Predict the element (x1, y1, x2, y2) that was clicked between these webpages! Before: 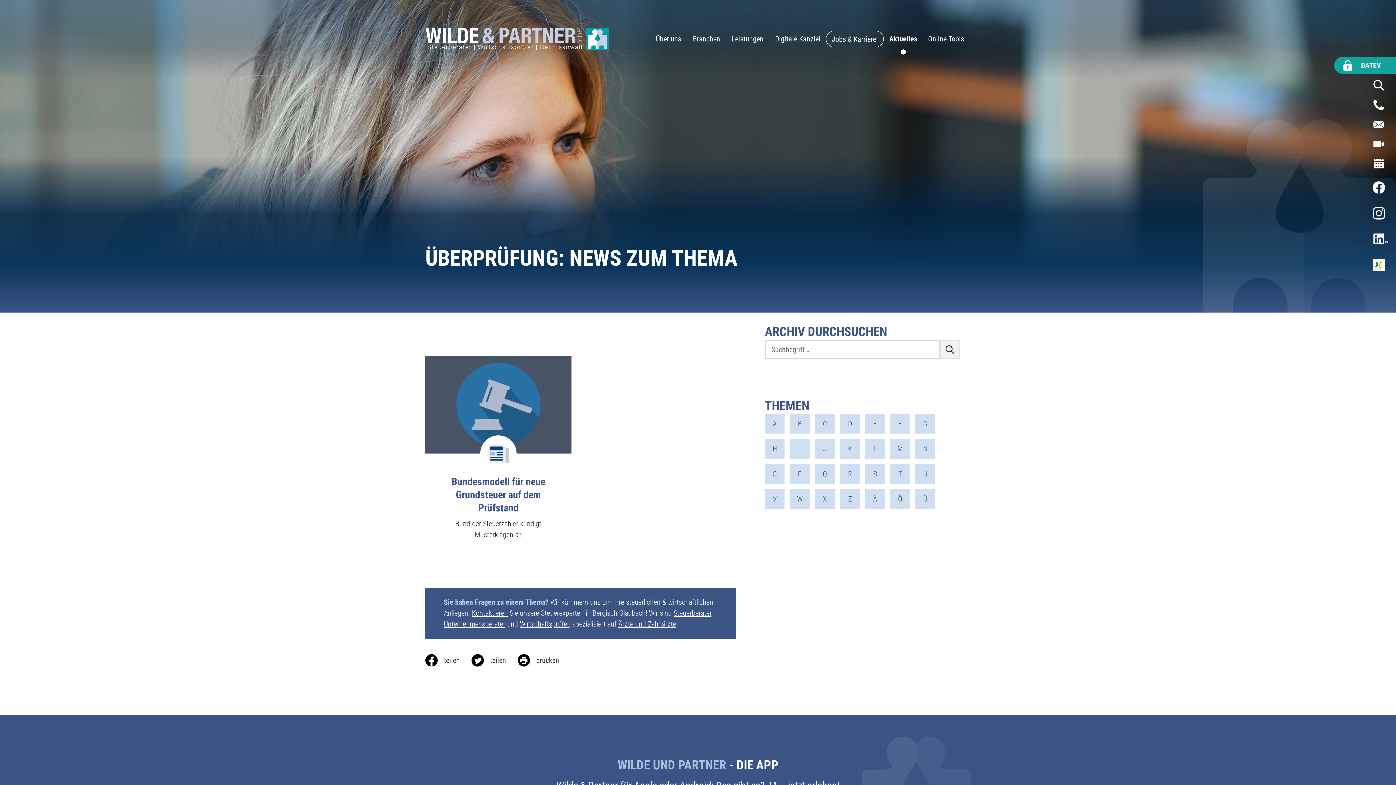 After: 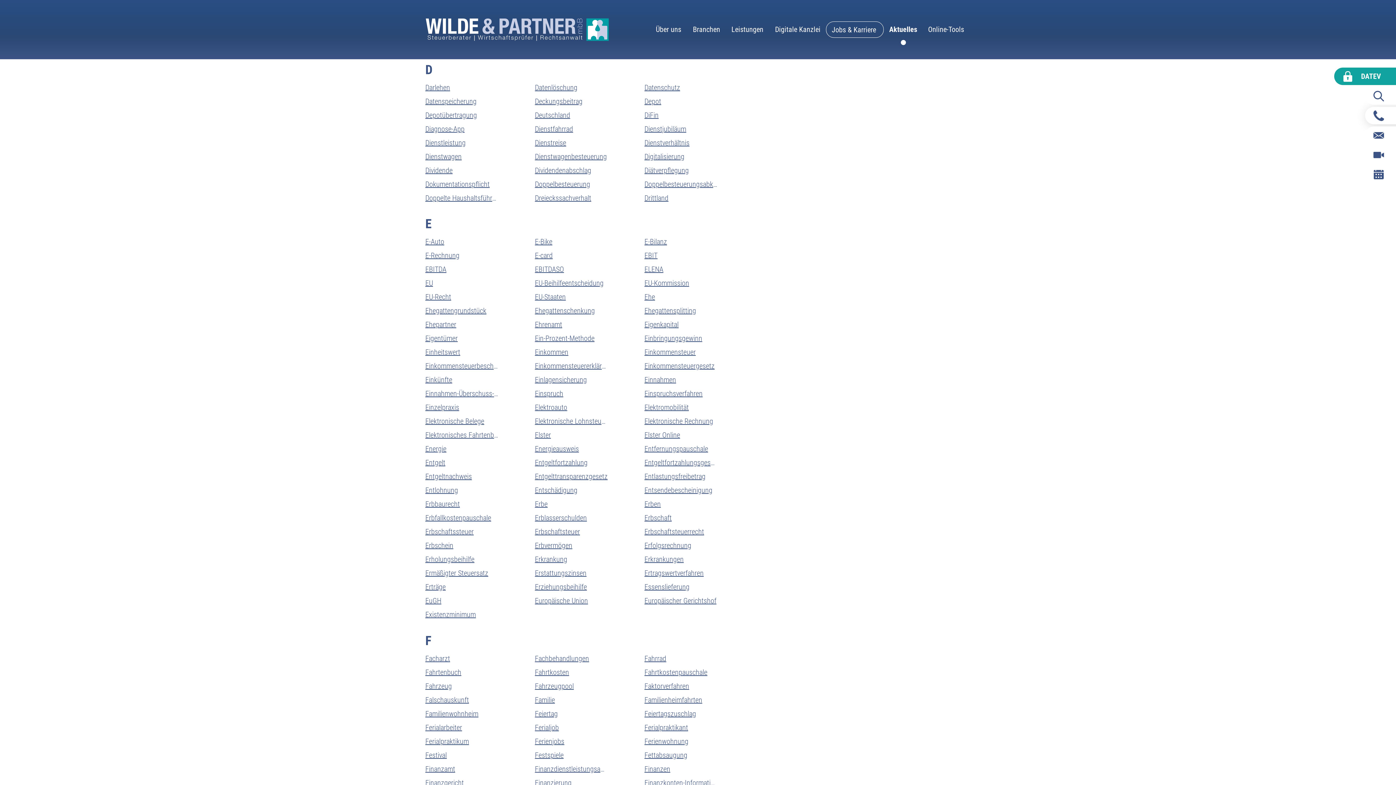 Action: bbox: (840, 414, 860, 433) label: Themen zu D